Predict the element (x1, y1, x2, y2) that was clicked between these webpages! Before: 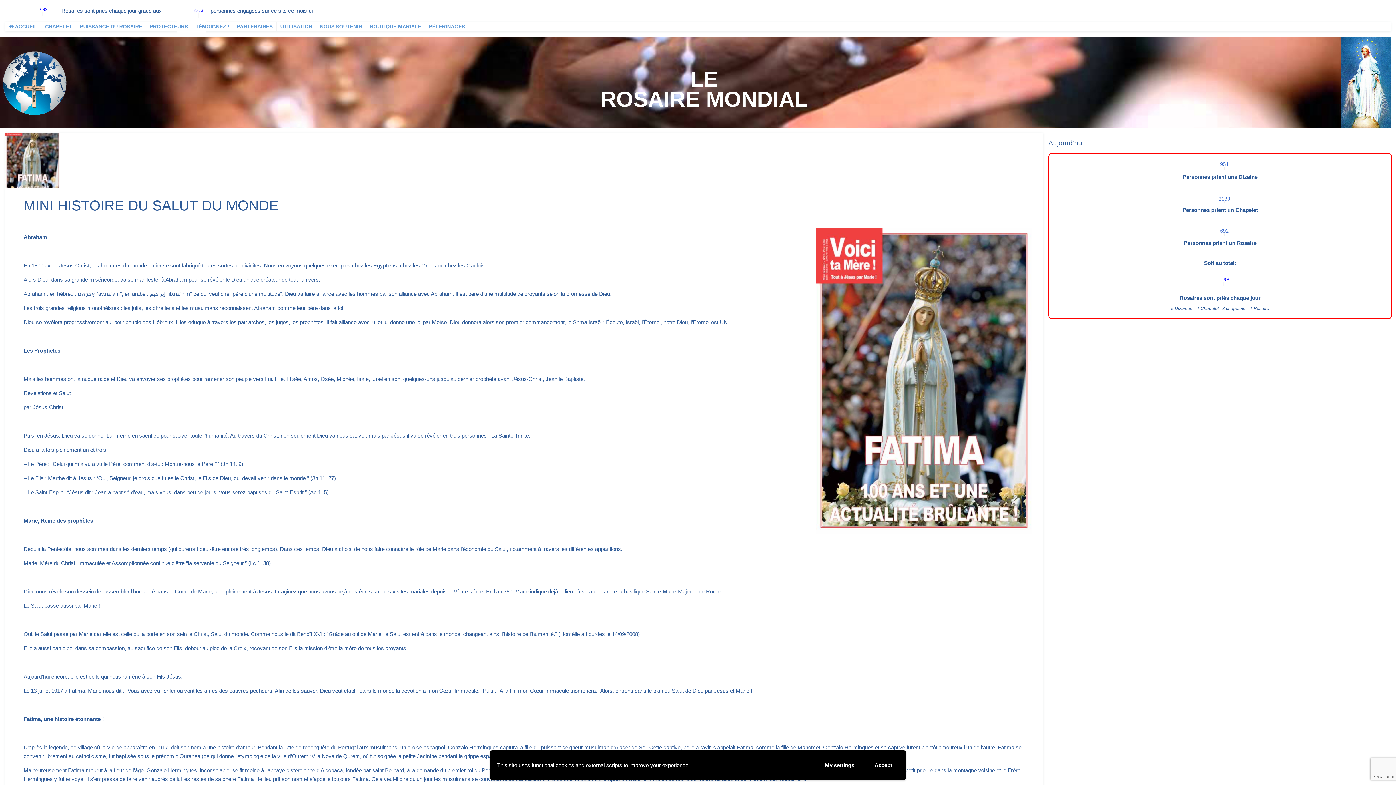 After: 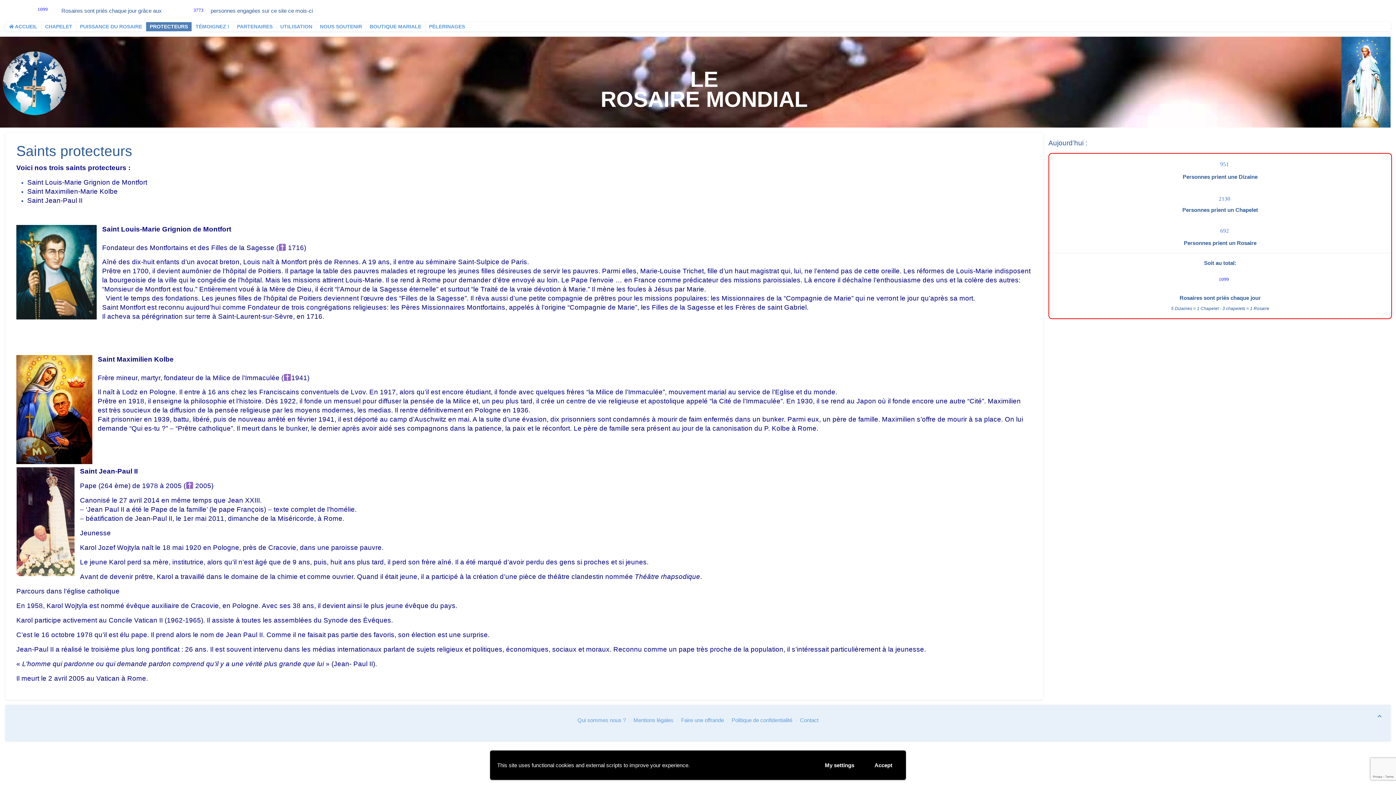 Action: bbox: (146, 22, 192, 31) label: PROTECTEURS